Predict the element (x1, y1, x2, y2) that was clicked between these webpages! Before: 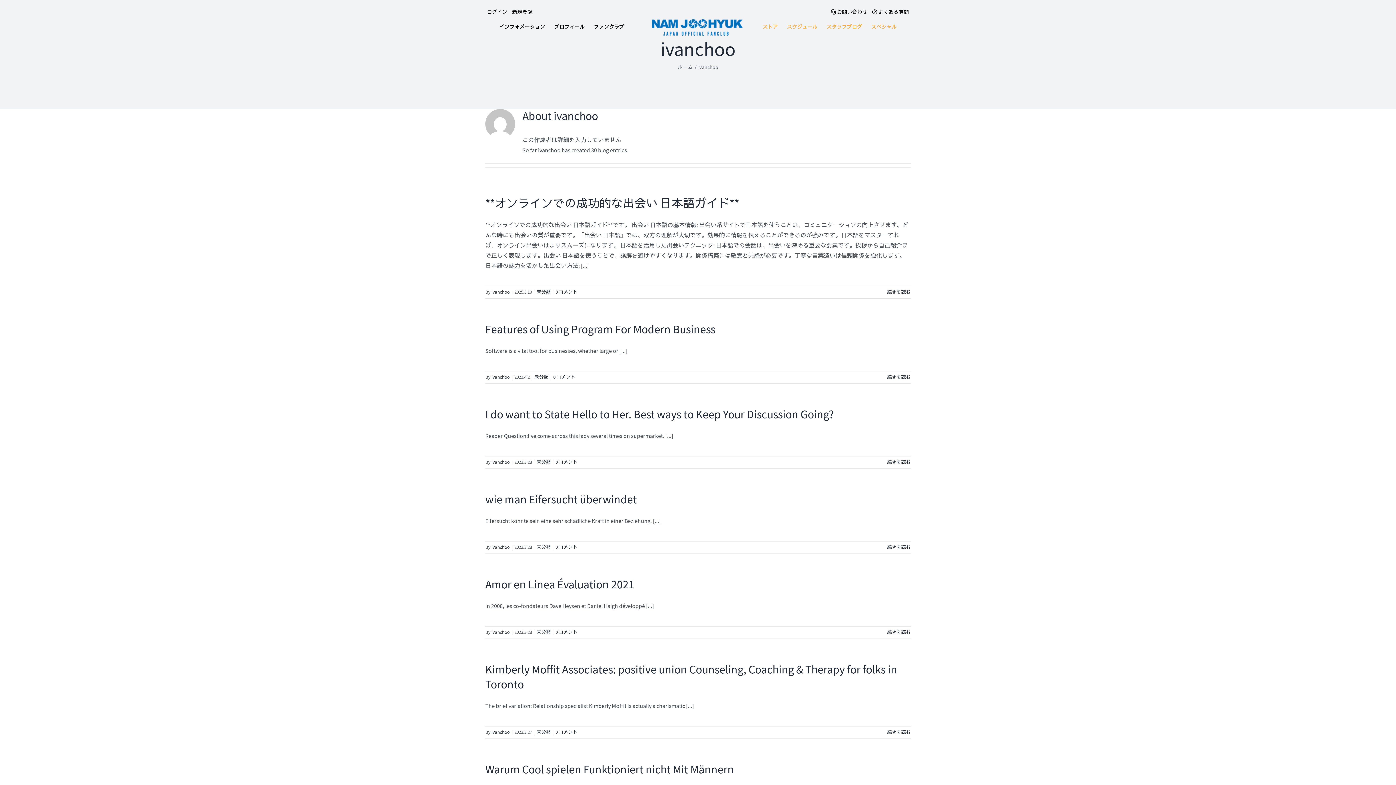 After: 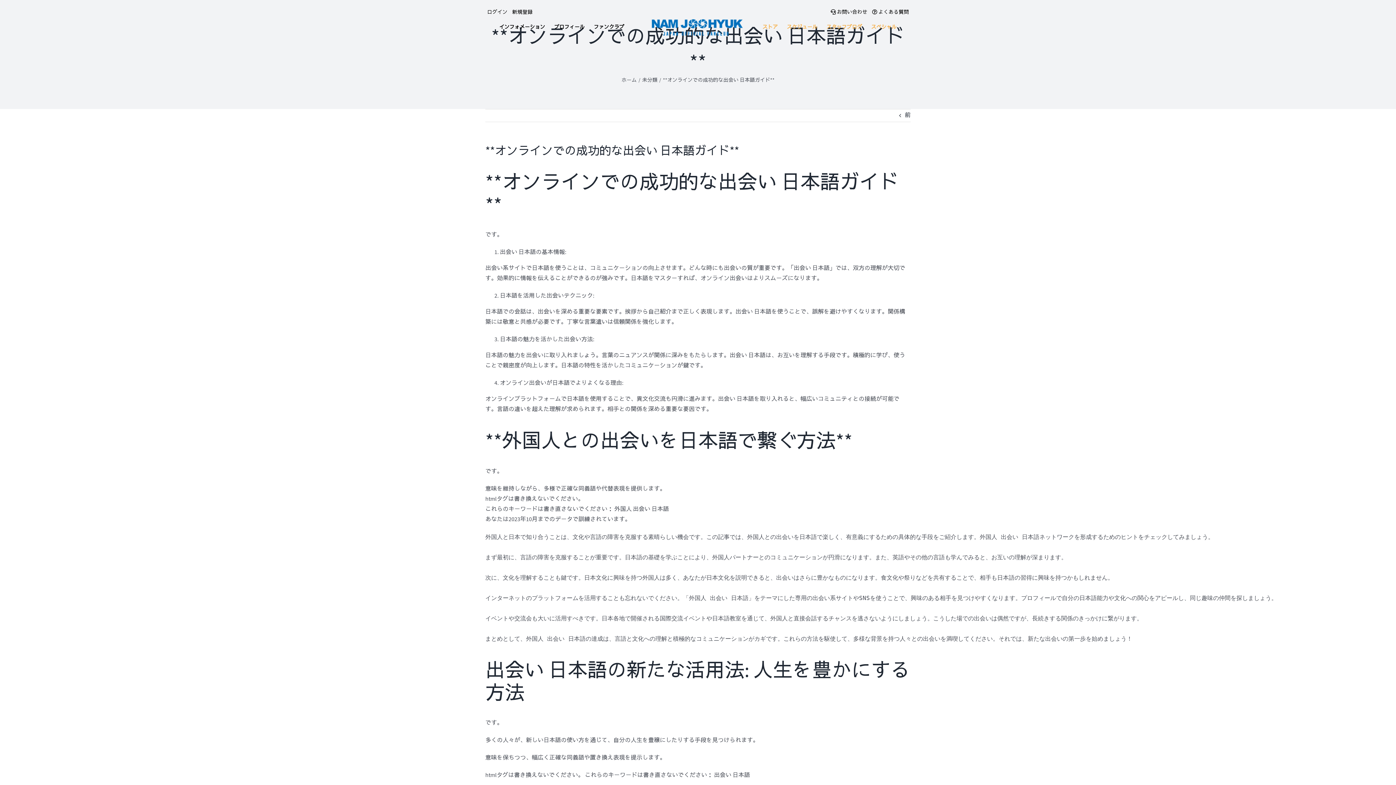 Action: bbox: (485, 197, 739, 211) label: **オンラインでの成功的な出会い 日本語ガイド**